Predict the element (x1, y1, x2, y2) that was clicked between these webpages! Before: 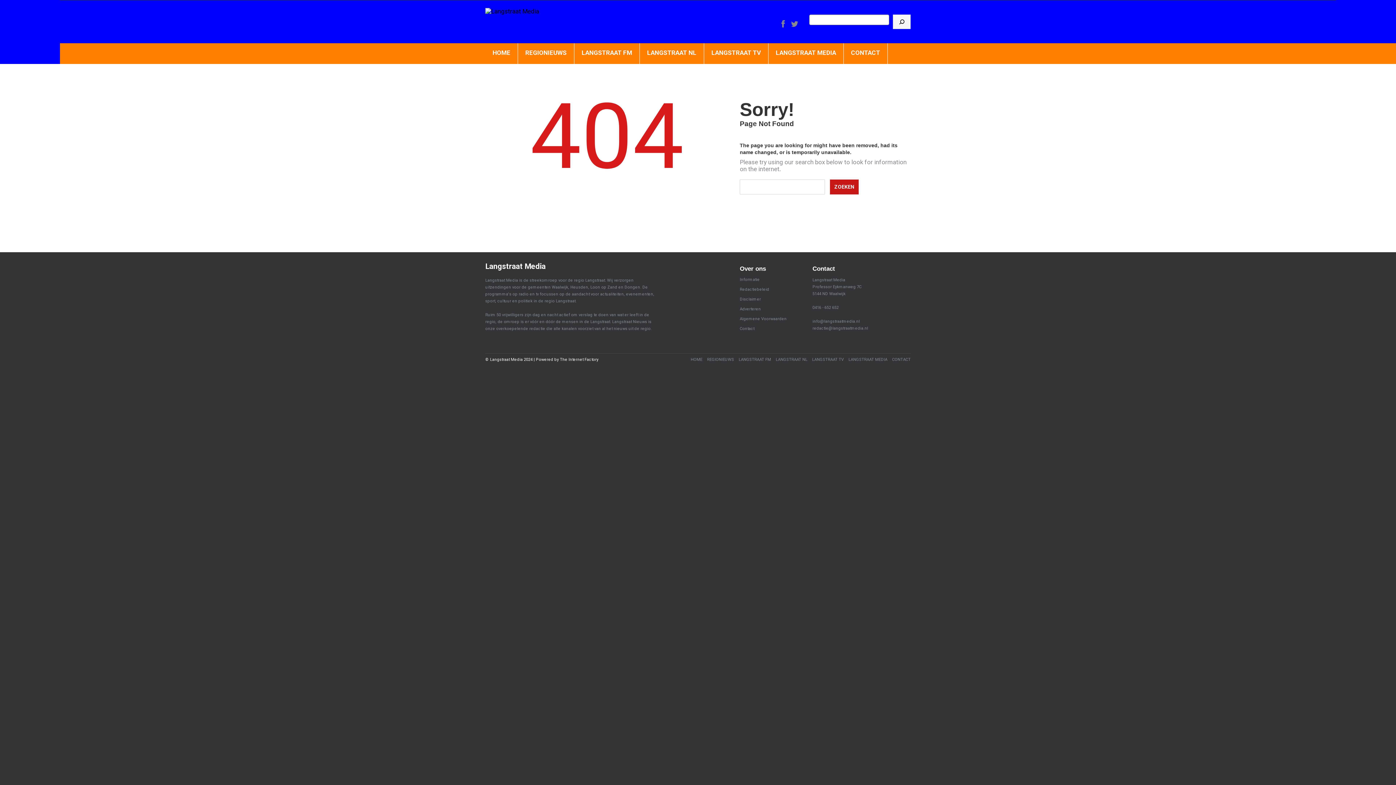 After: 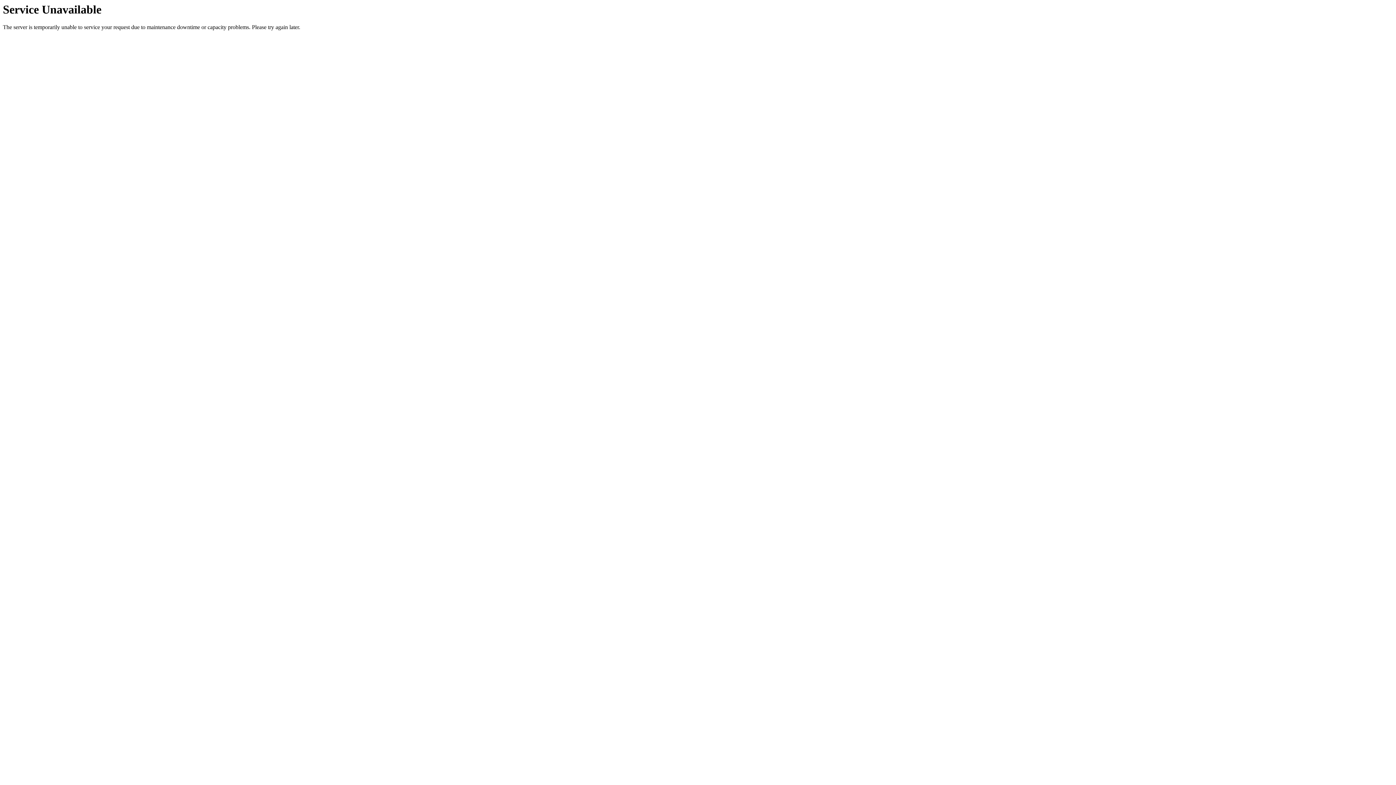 Action: bbox: (844, 43, 888, 64) label: CONTACT